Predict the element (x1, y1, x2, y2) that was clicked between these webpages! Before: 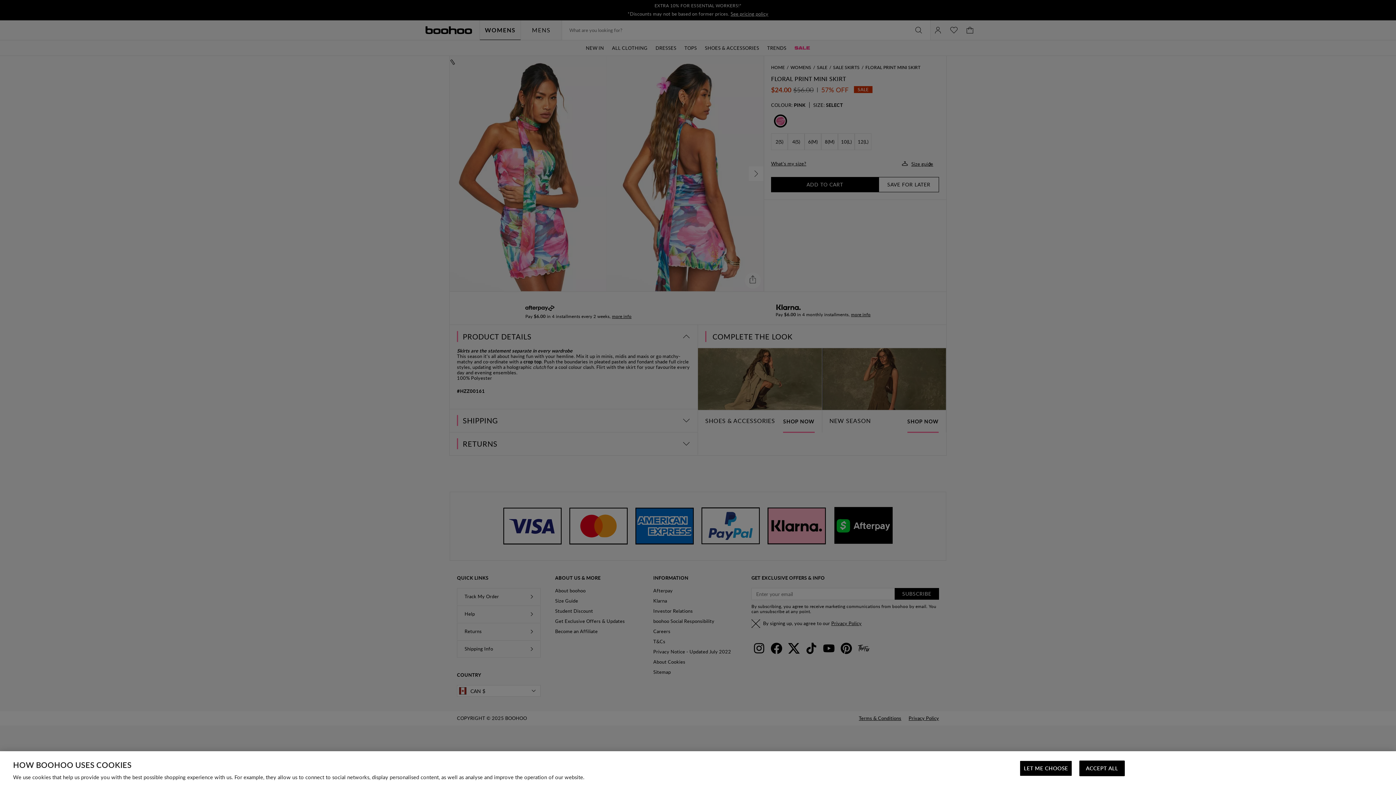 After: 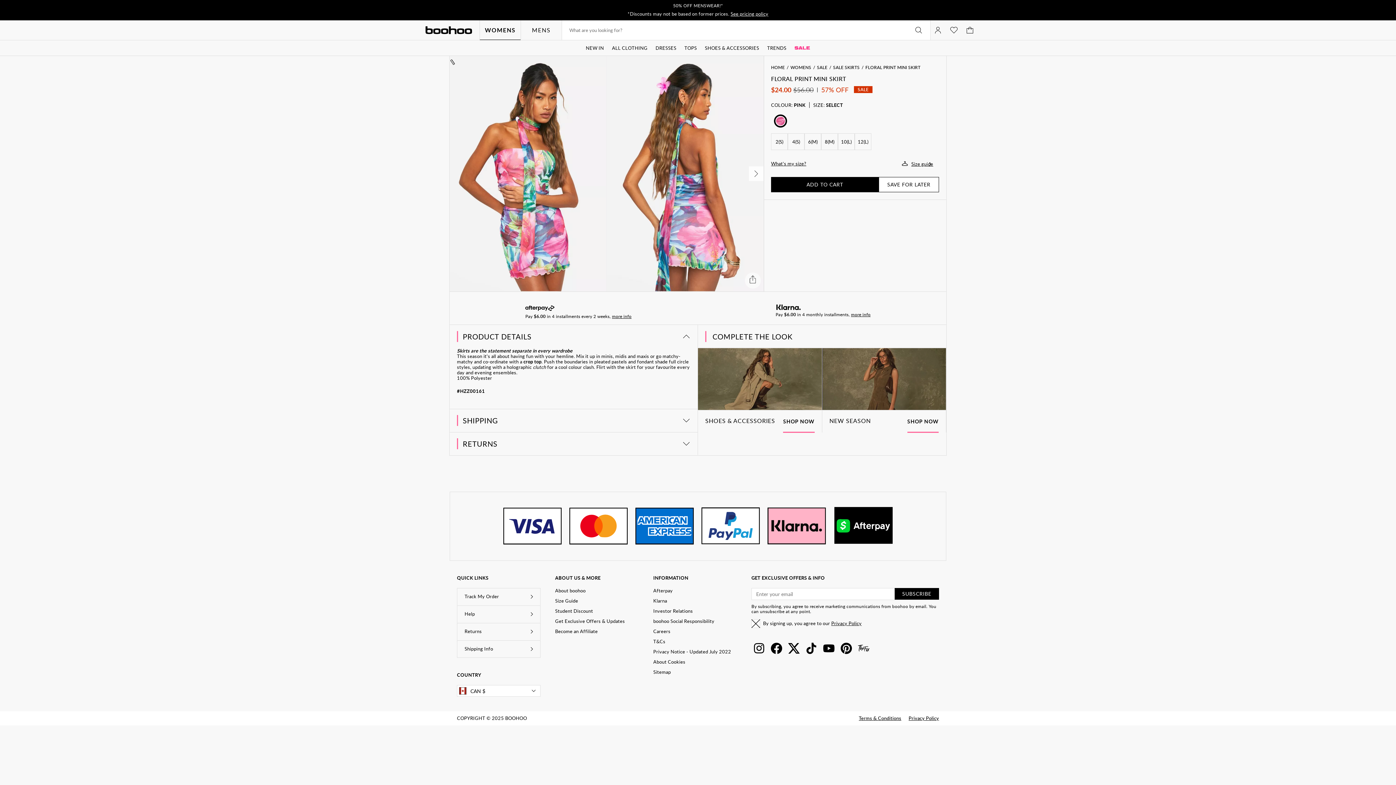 Action: label: ACCEPT ALL bbox: (1079, 761, 1125, 776)